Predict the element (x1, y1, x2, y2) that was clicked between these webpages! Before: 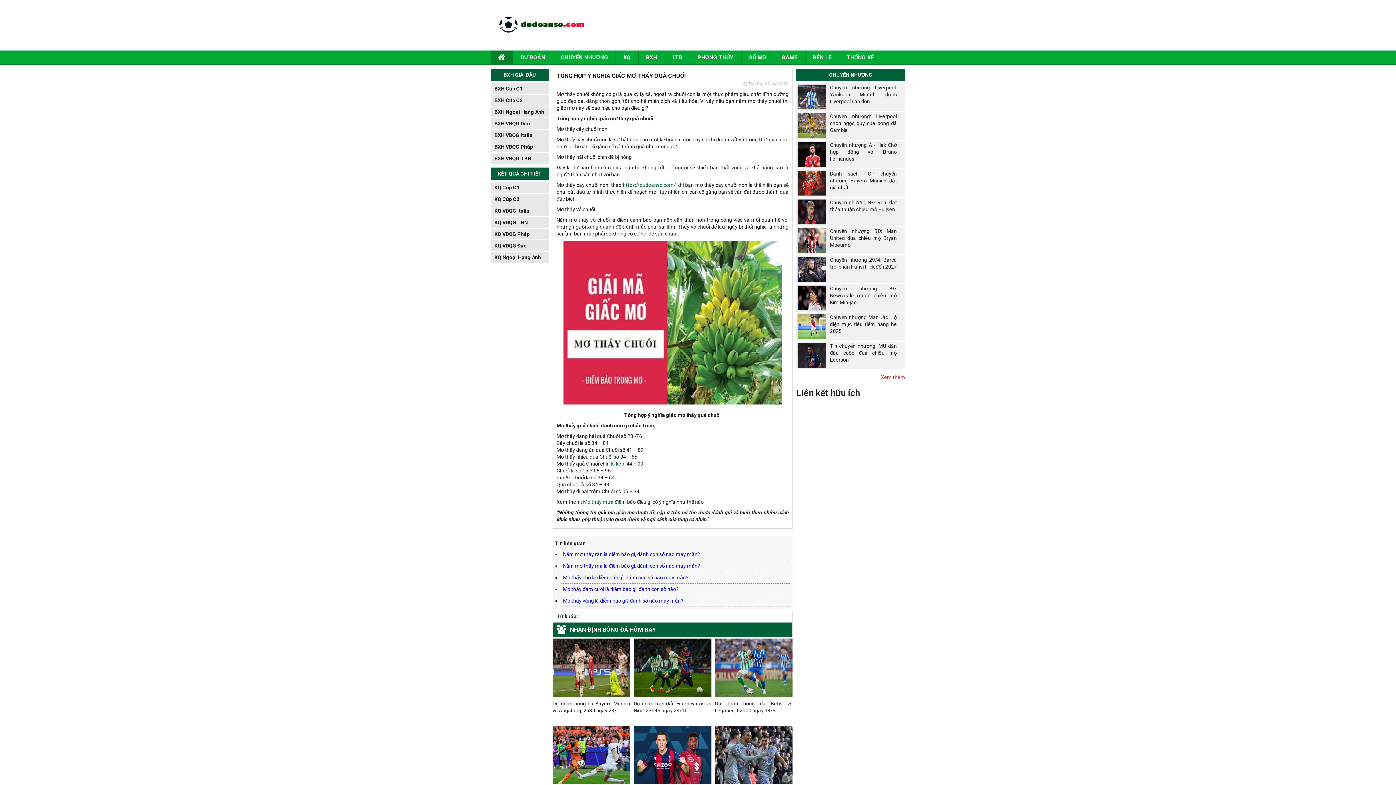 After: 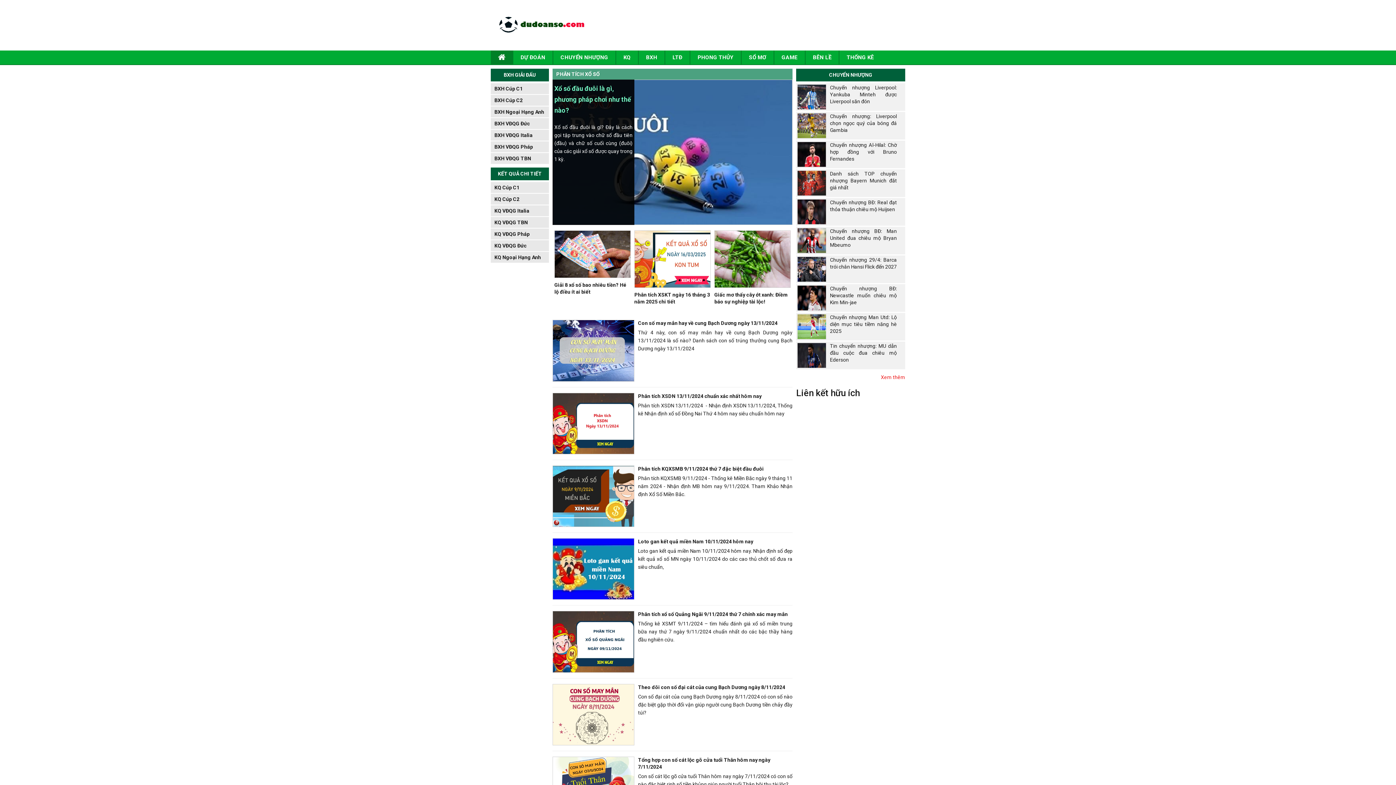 Action: label: THỐNG KÊ bbox: (839, 50, 881, 64)